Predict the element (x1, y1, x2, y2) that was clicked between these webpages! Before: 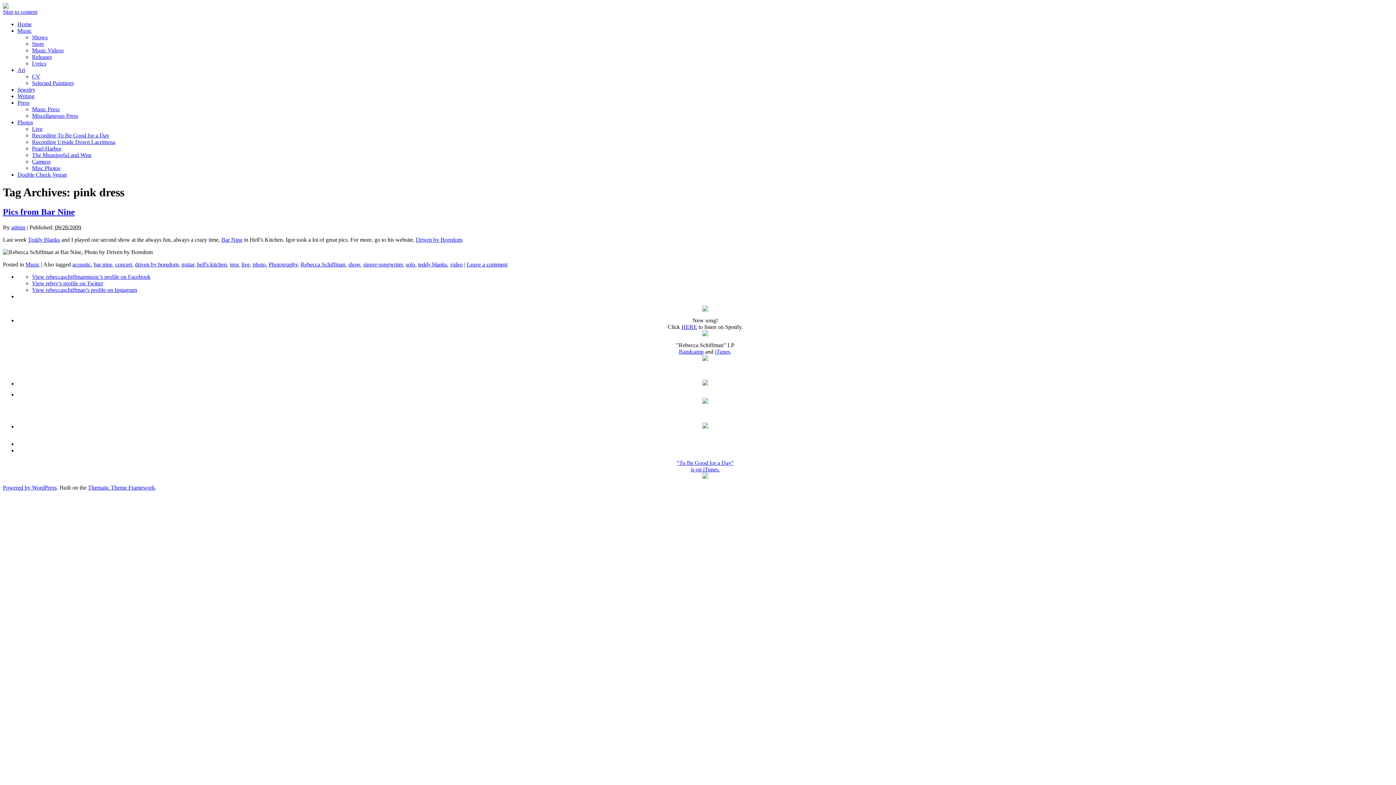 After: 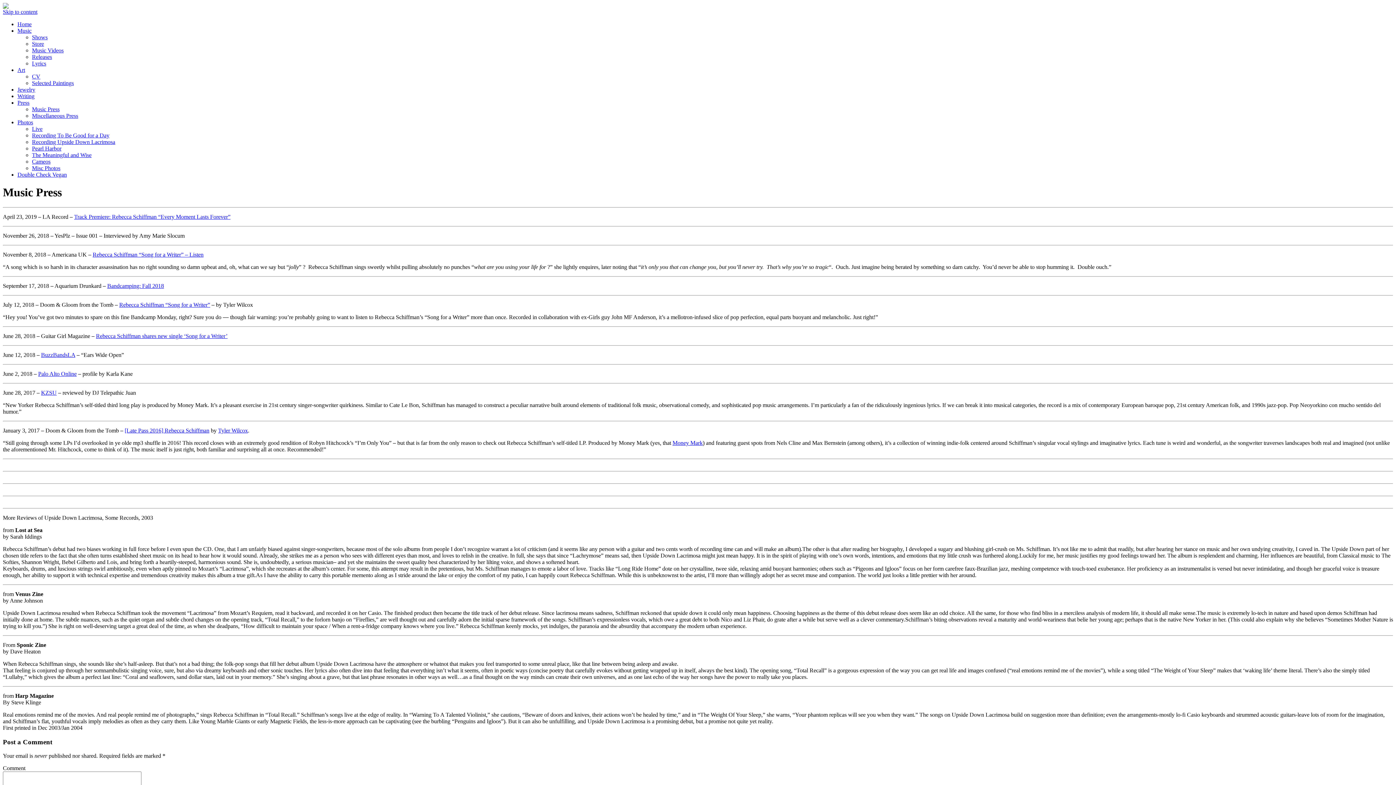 Action: bbox: (32, 106, 59, 112) label: Music Press